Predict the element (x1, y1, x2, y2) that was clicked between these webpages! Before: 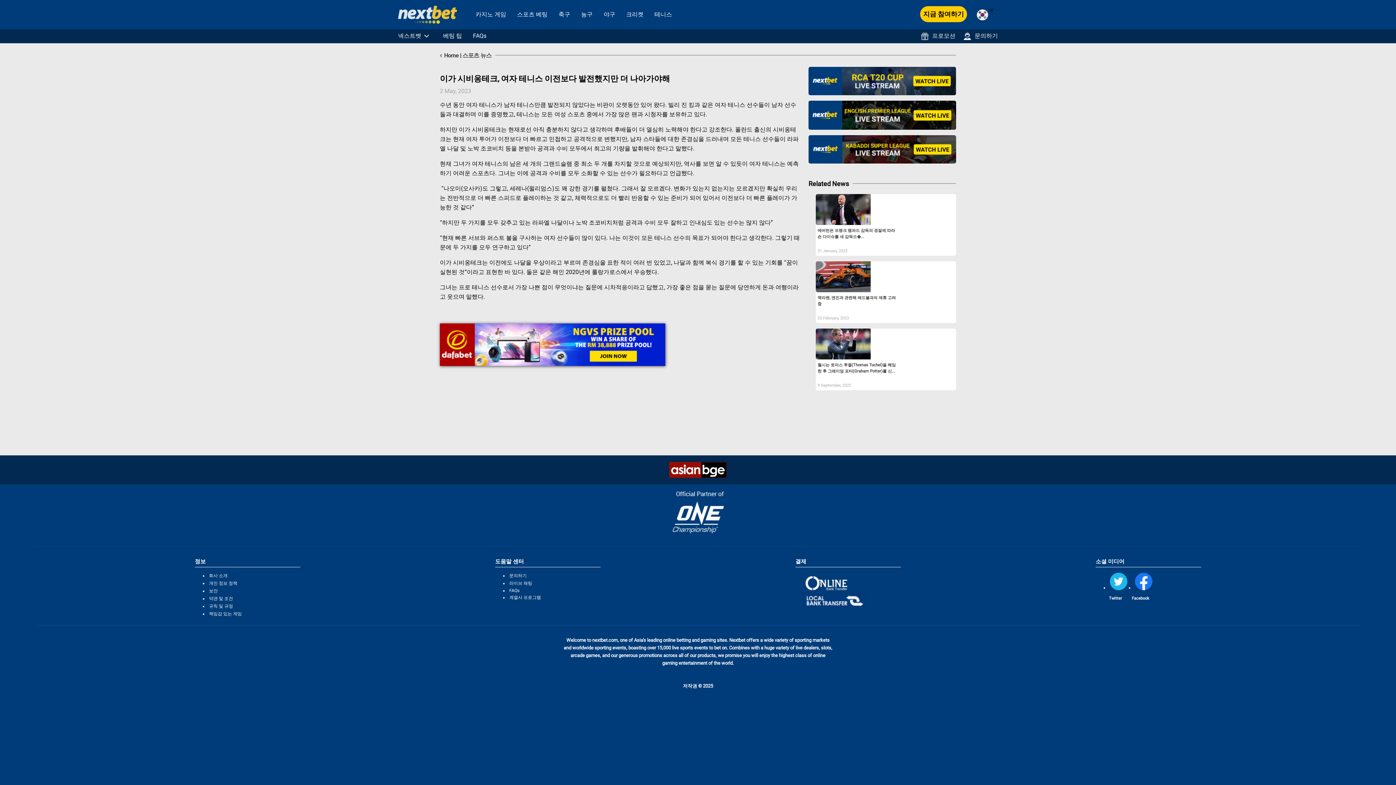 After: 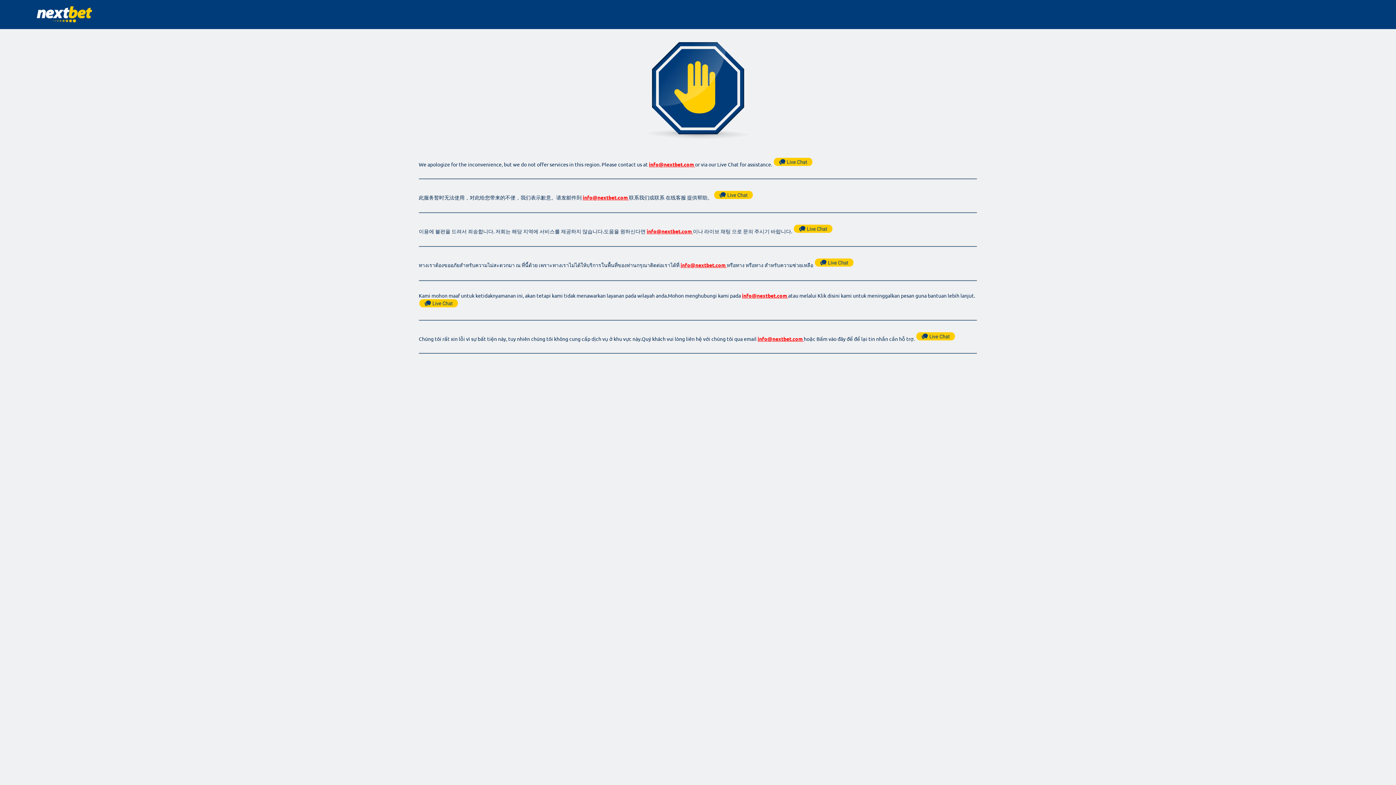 Action: bbox: (795, 609, 870, 614)